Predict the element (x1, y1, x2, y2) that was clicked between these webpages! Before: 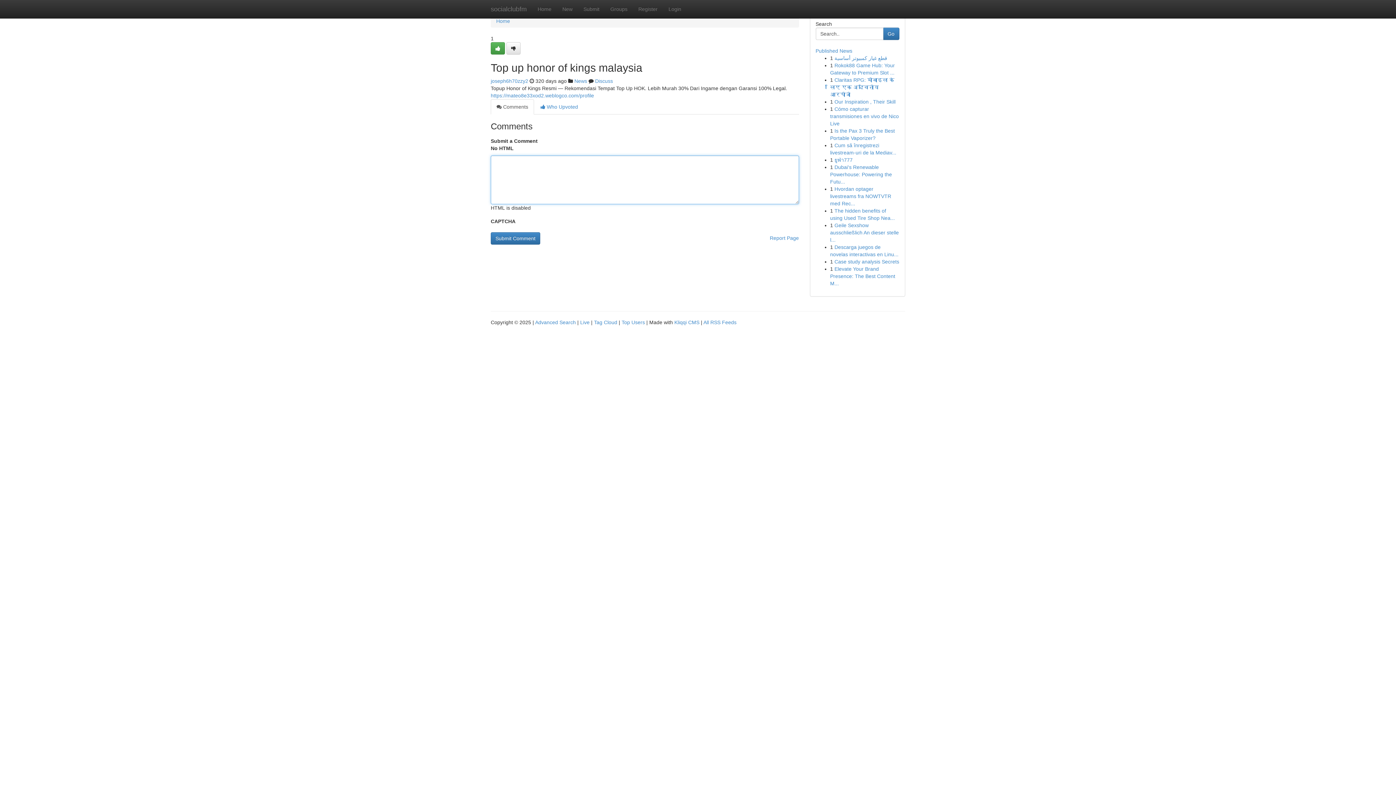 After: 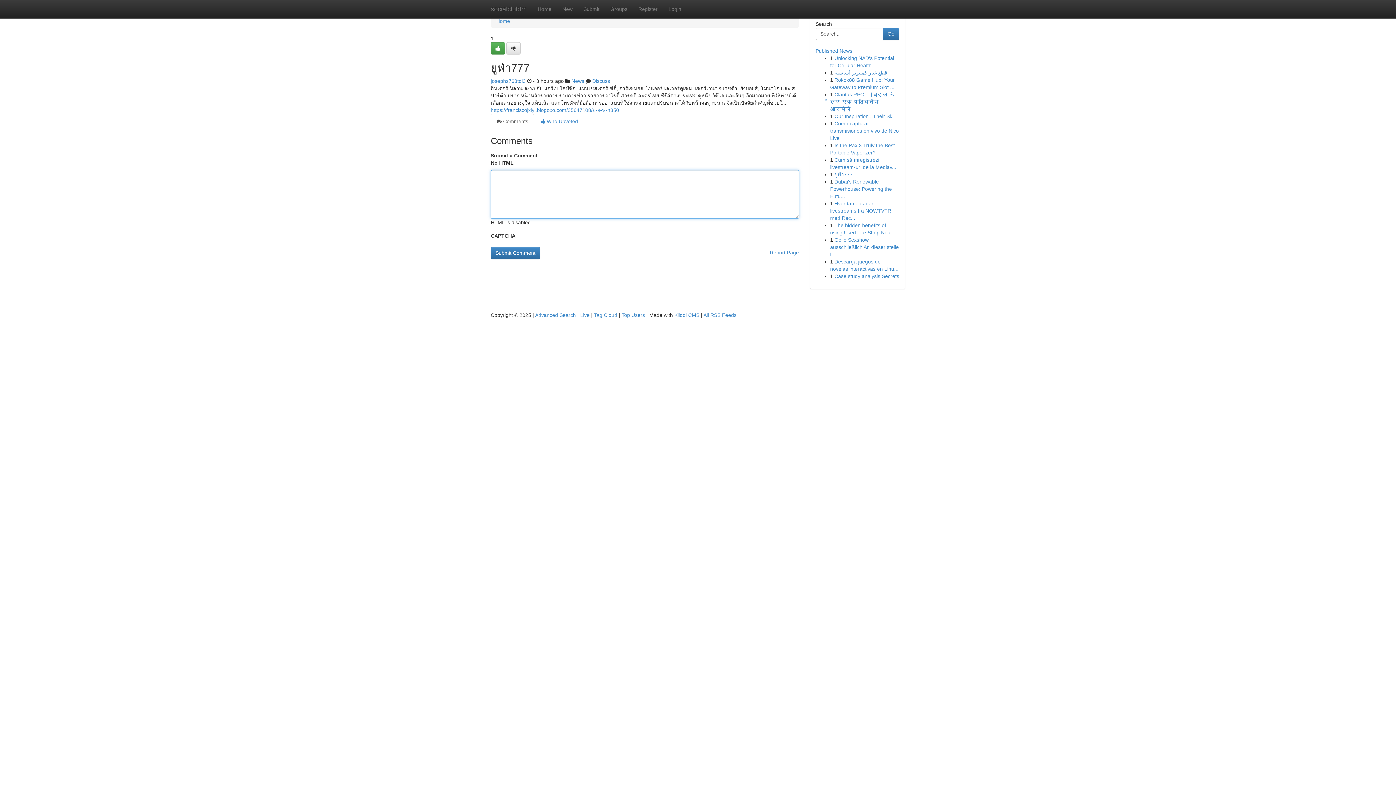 Action: label: ยูฟ่า777 bbox: (834, 157, 852, 162)